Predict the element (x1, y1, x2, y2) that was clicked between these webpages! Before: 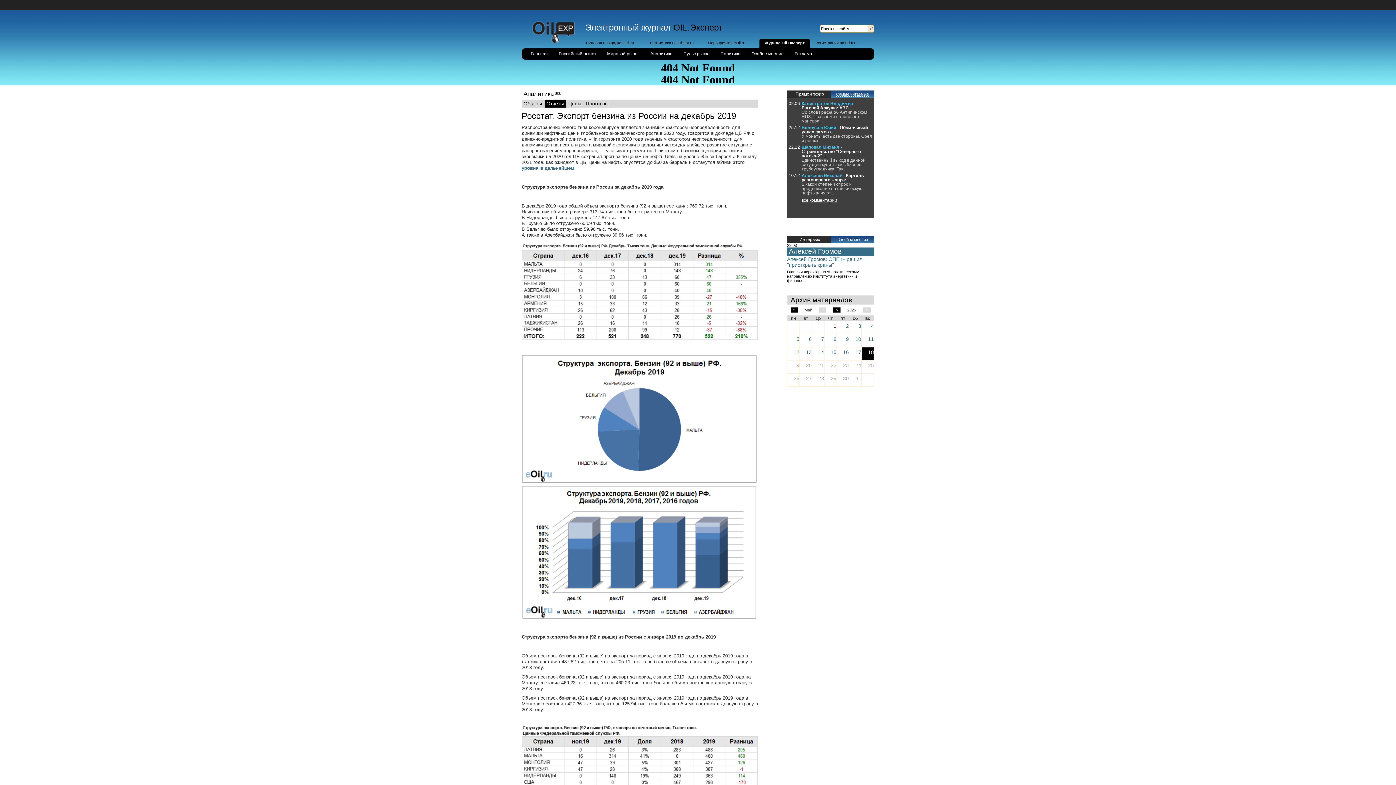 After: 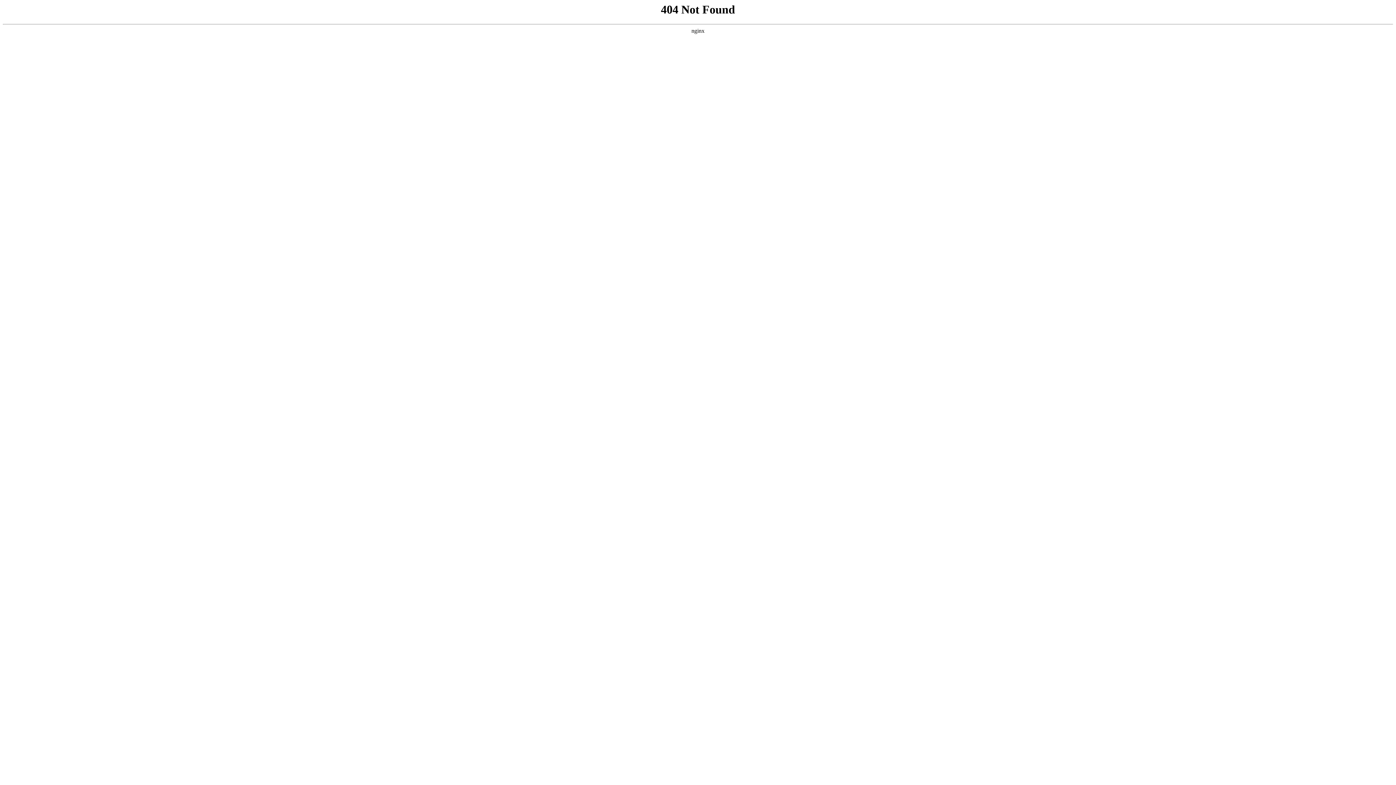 Action: bbox: (585, 40, 634, 45) label: Торговая площадка eOil.ru